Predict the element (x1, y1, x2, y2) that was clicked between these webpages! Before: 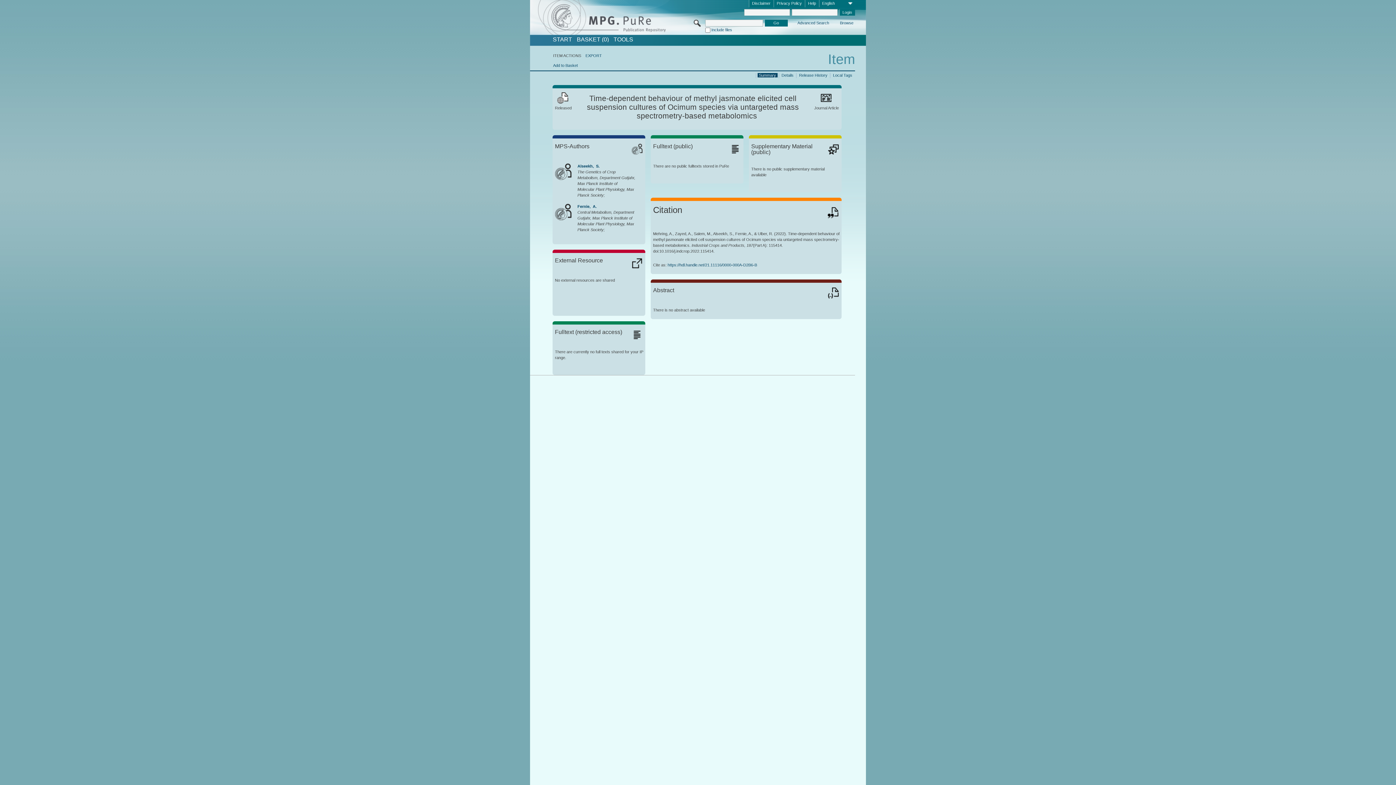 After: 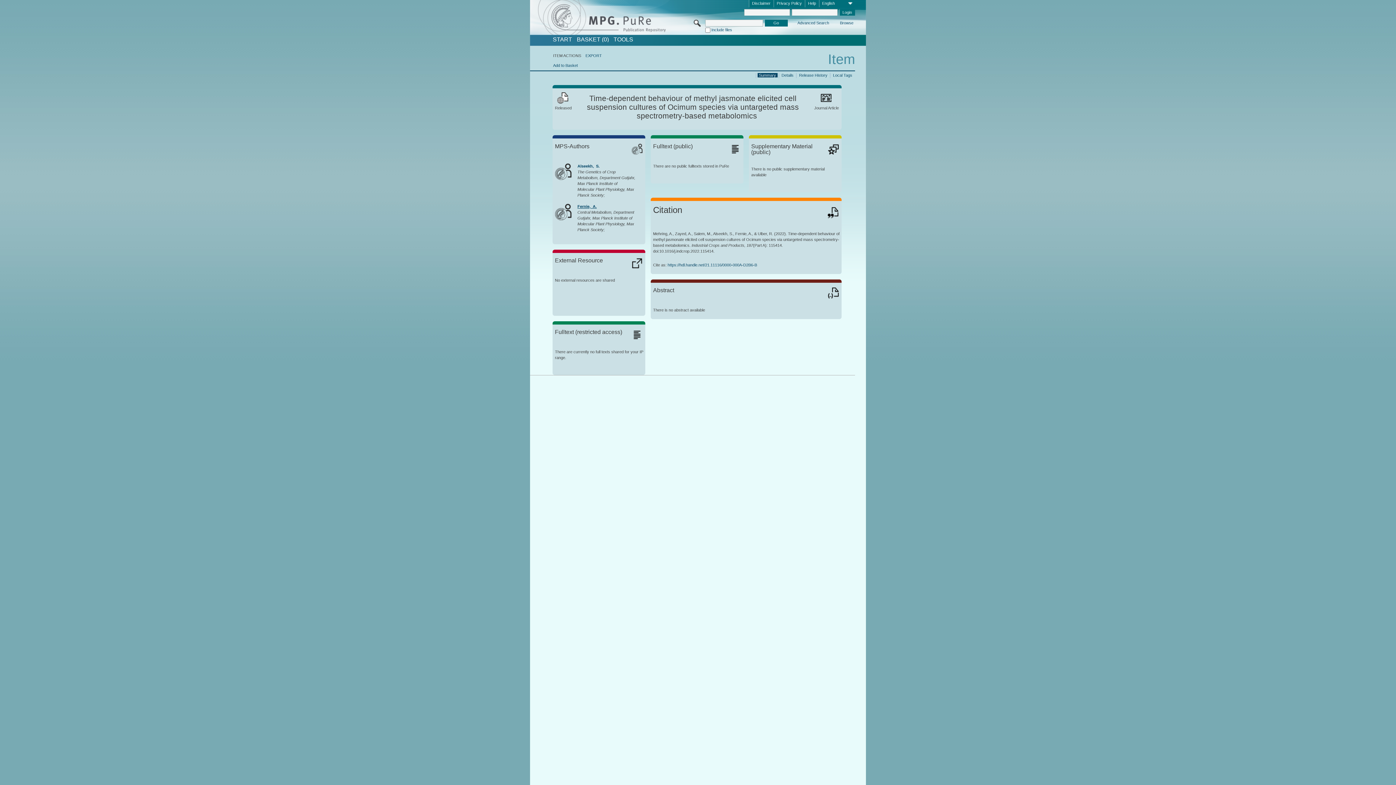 Action: bbox: (577, 204, 596, 208) label: Fernie,  A.